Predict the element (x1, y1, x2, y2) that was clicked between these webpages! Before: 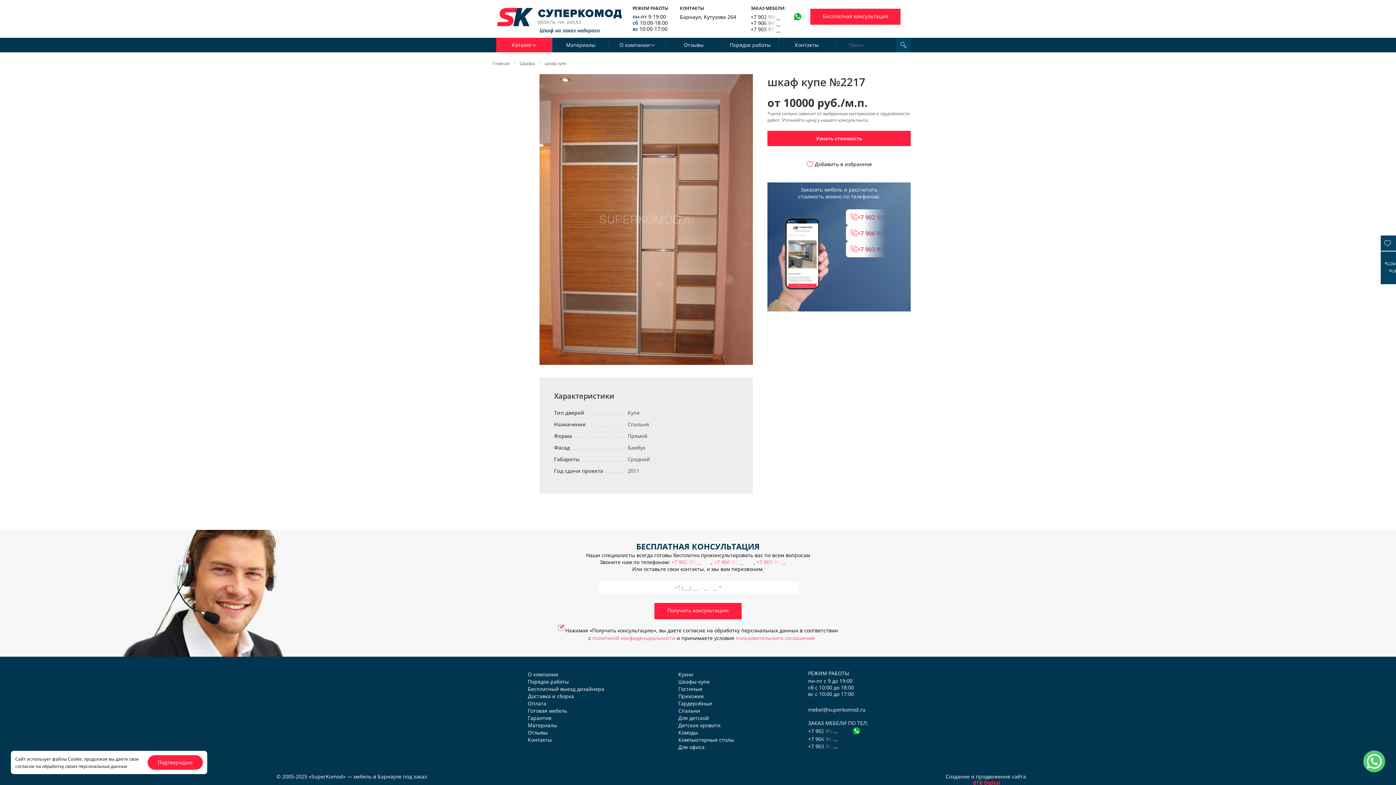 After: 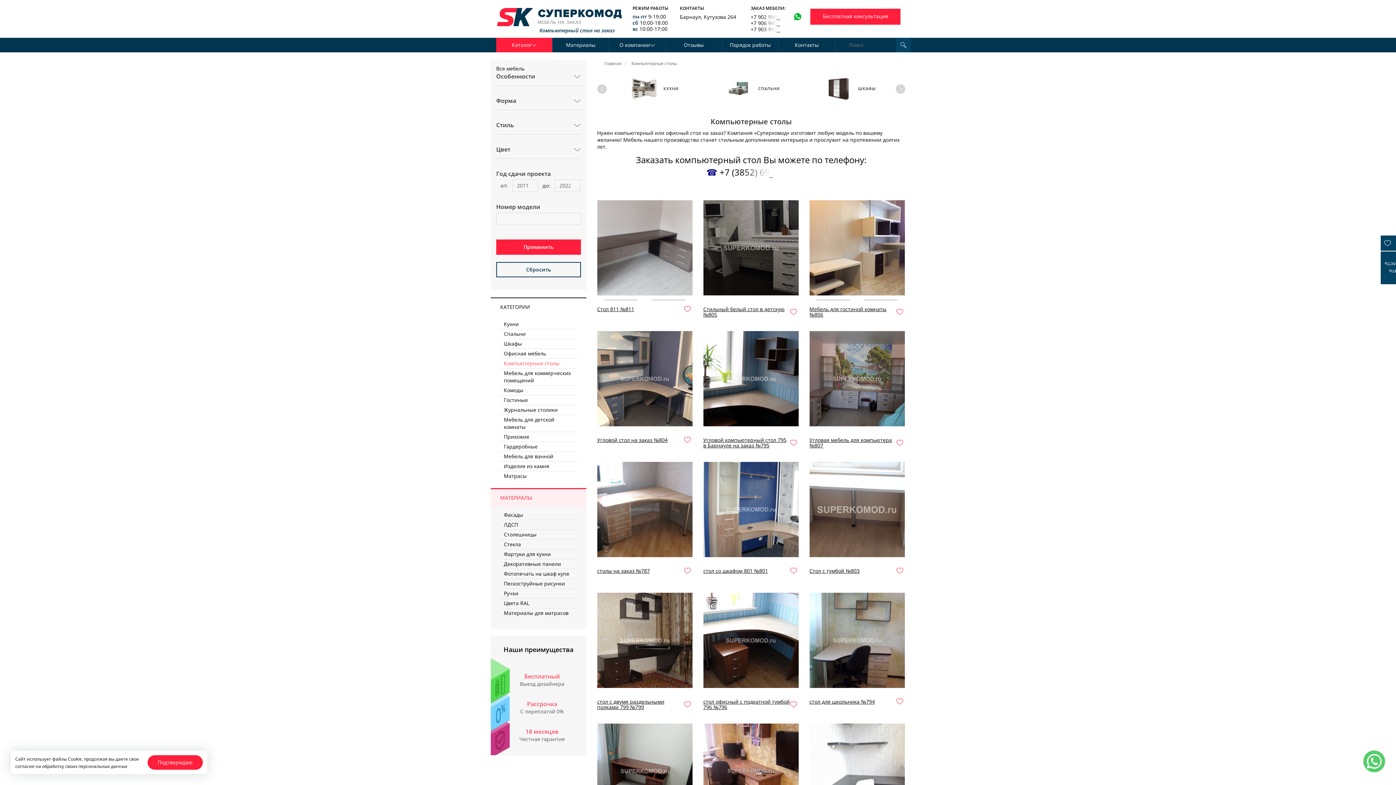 Action: bbox: (678, 736, 734, 743) label: Компьютерные столы